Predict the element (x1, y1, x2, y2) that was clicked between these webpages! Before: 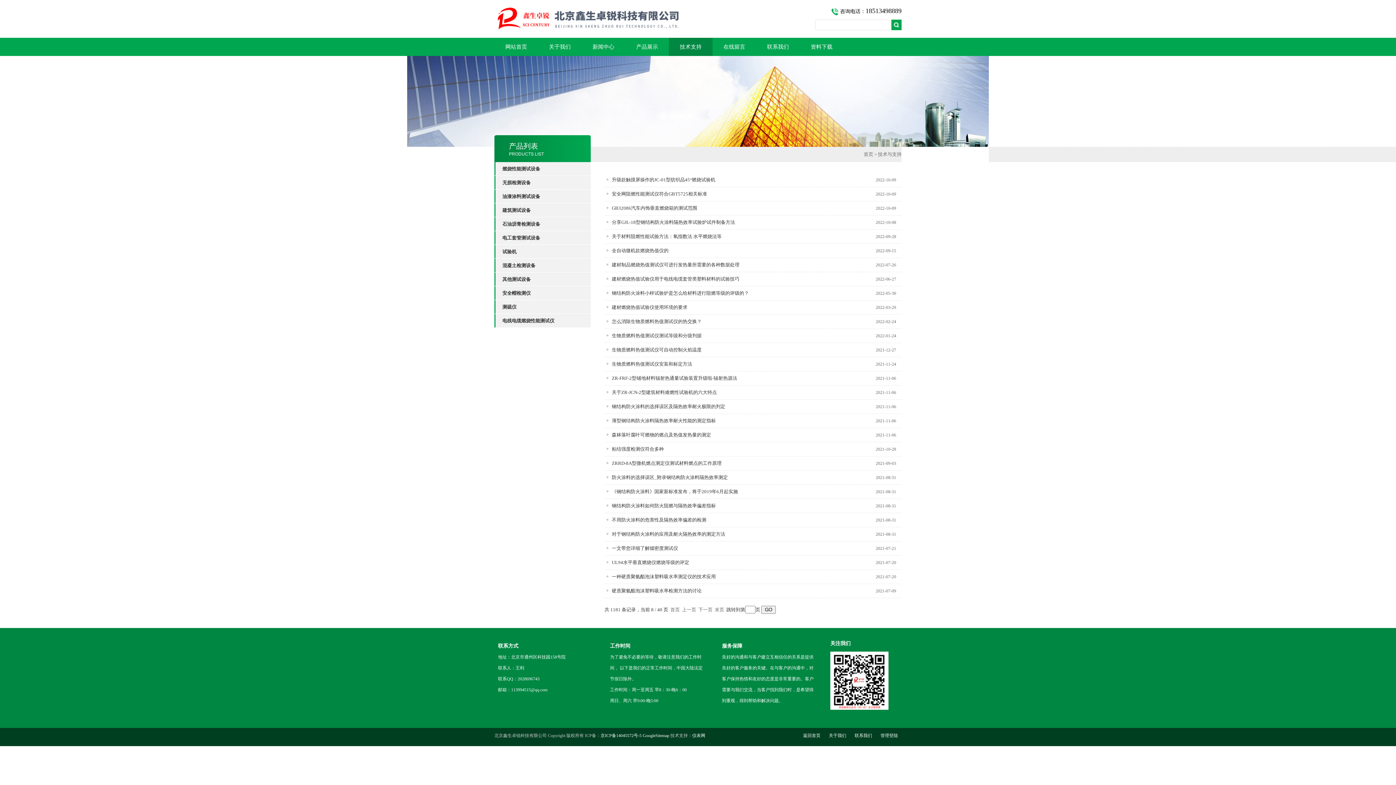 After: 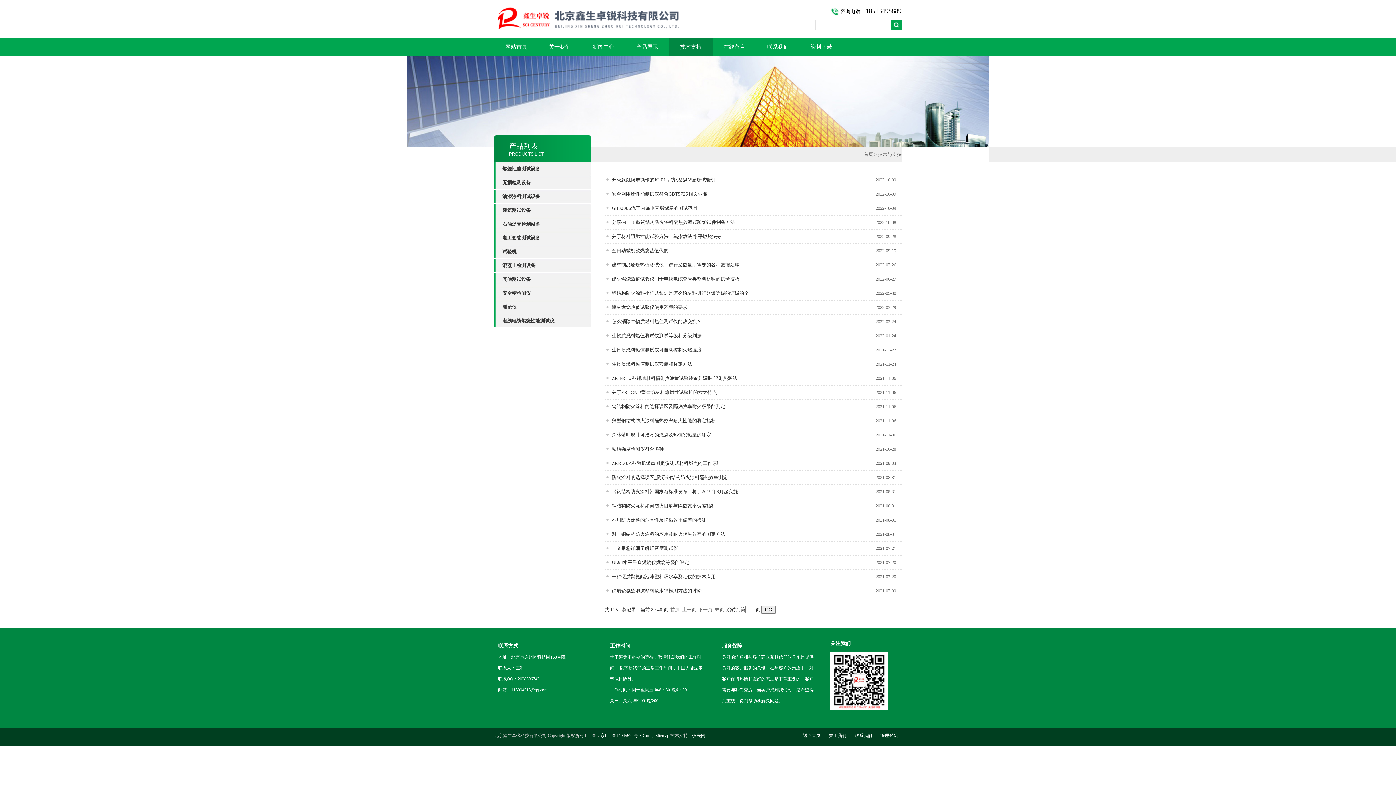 Action: label: 分享GJL-18型钢结构防火涂料隔热效率试验炉试件制备方法 bbox: (612, 215, 735, 229)